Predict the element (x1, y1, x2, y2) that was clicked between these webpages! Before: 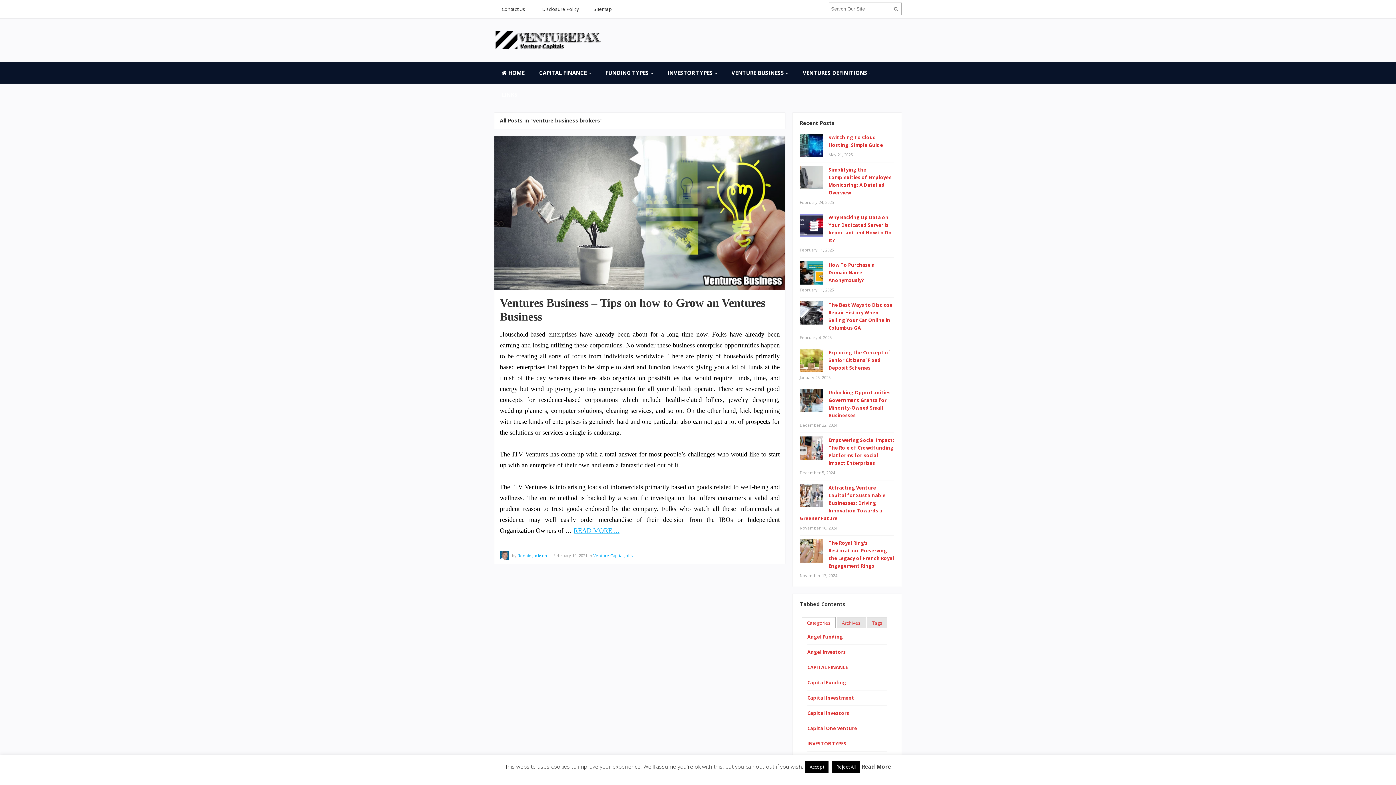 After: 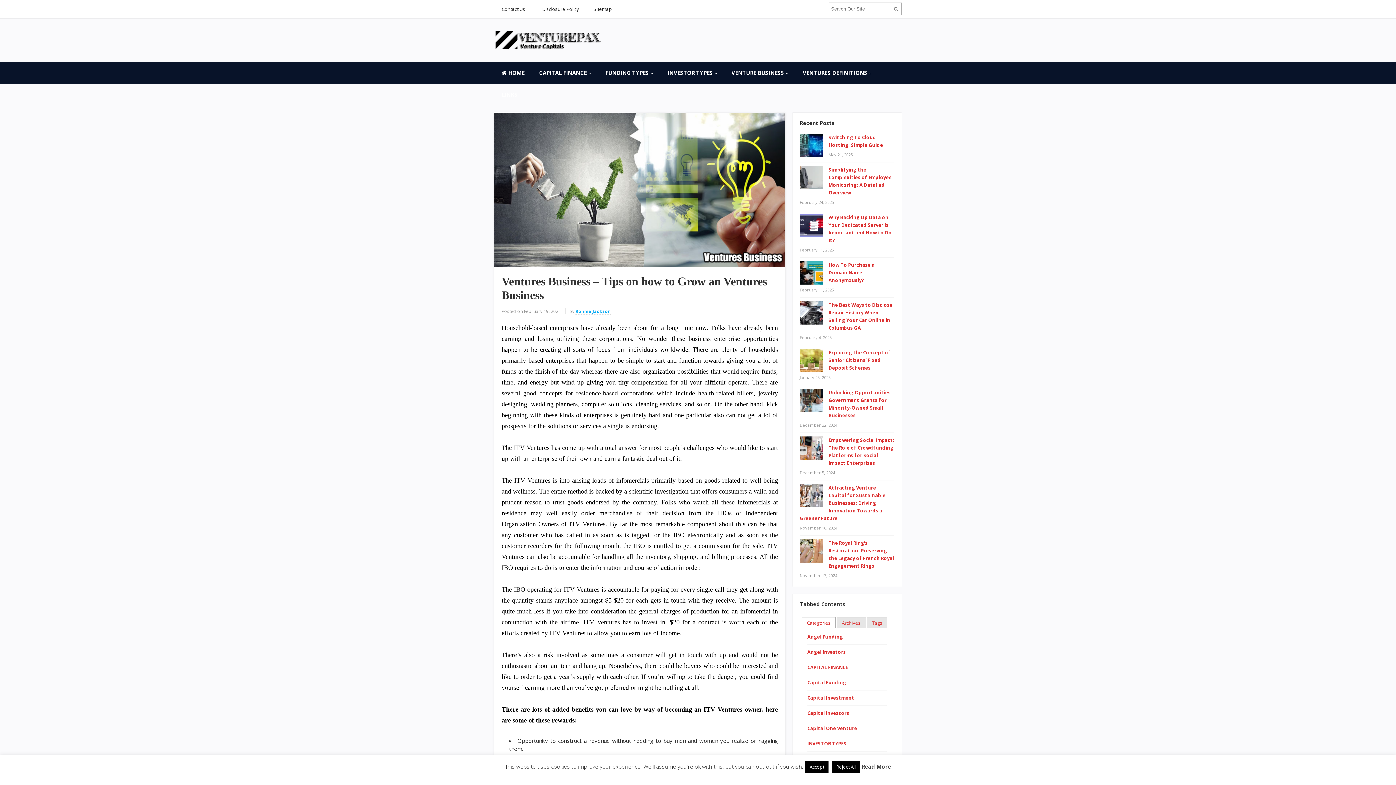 Action: bbox: (494, 285, 785, 292)